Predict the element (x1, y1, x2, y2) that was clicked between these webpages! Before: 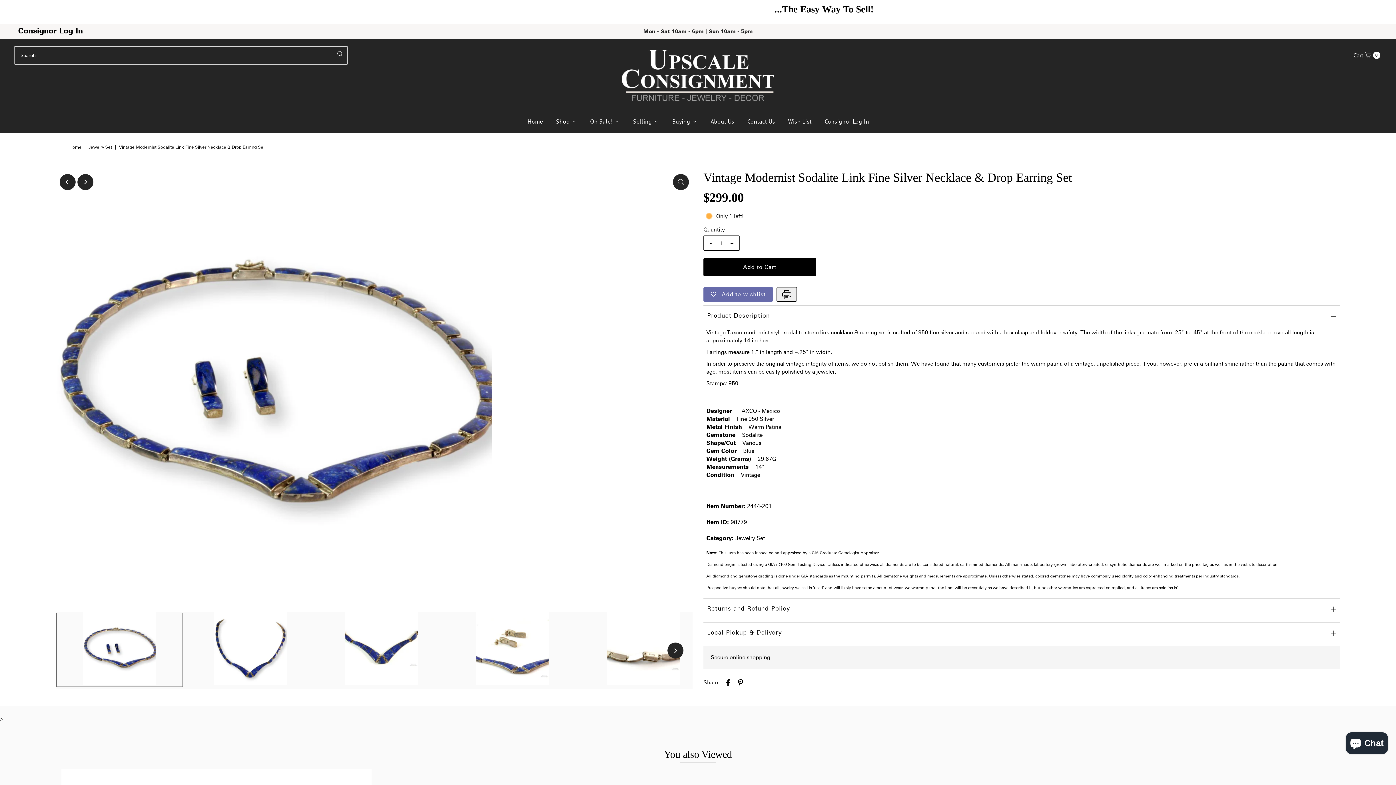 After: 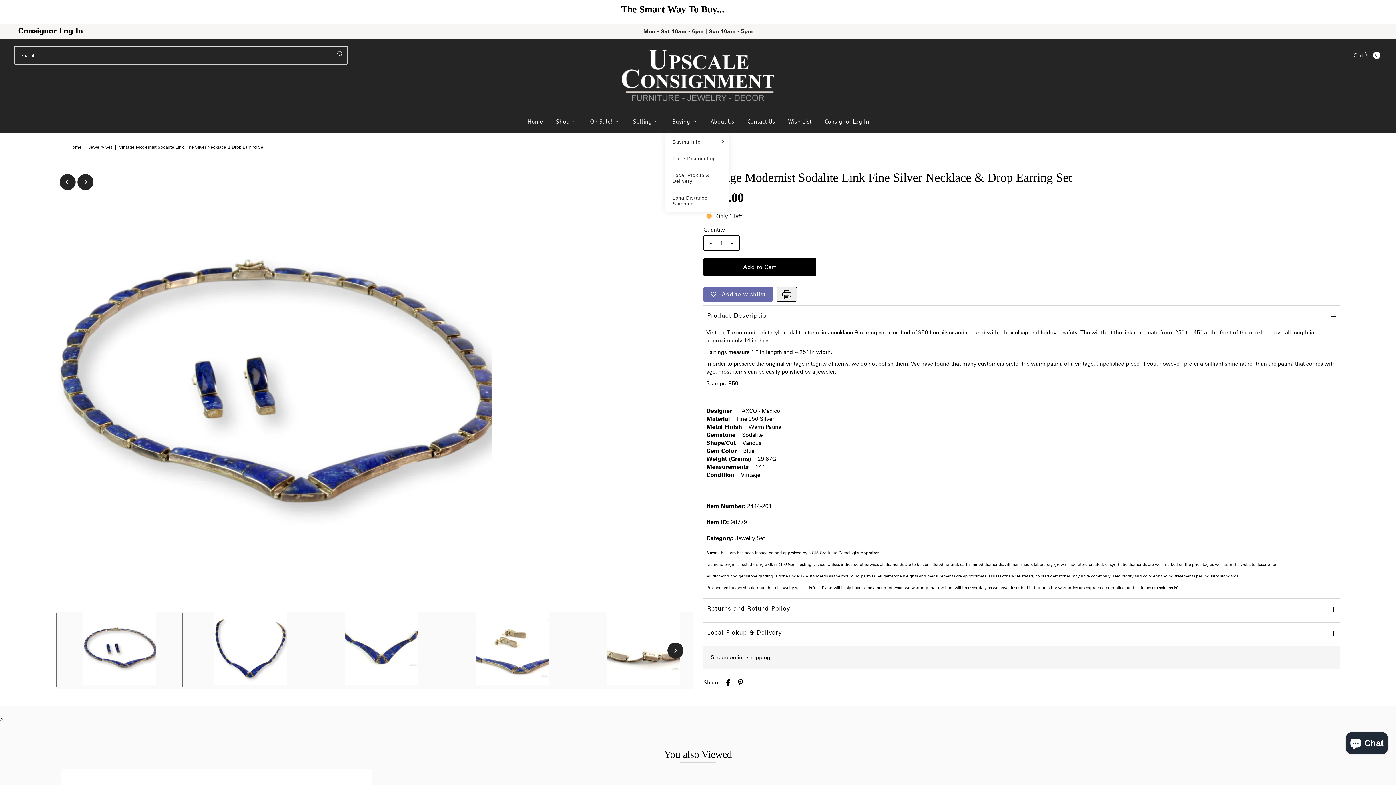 Action: label: Buying bbox: (665, 107, 703, 133)